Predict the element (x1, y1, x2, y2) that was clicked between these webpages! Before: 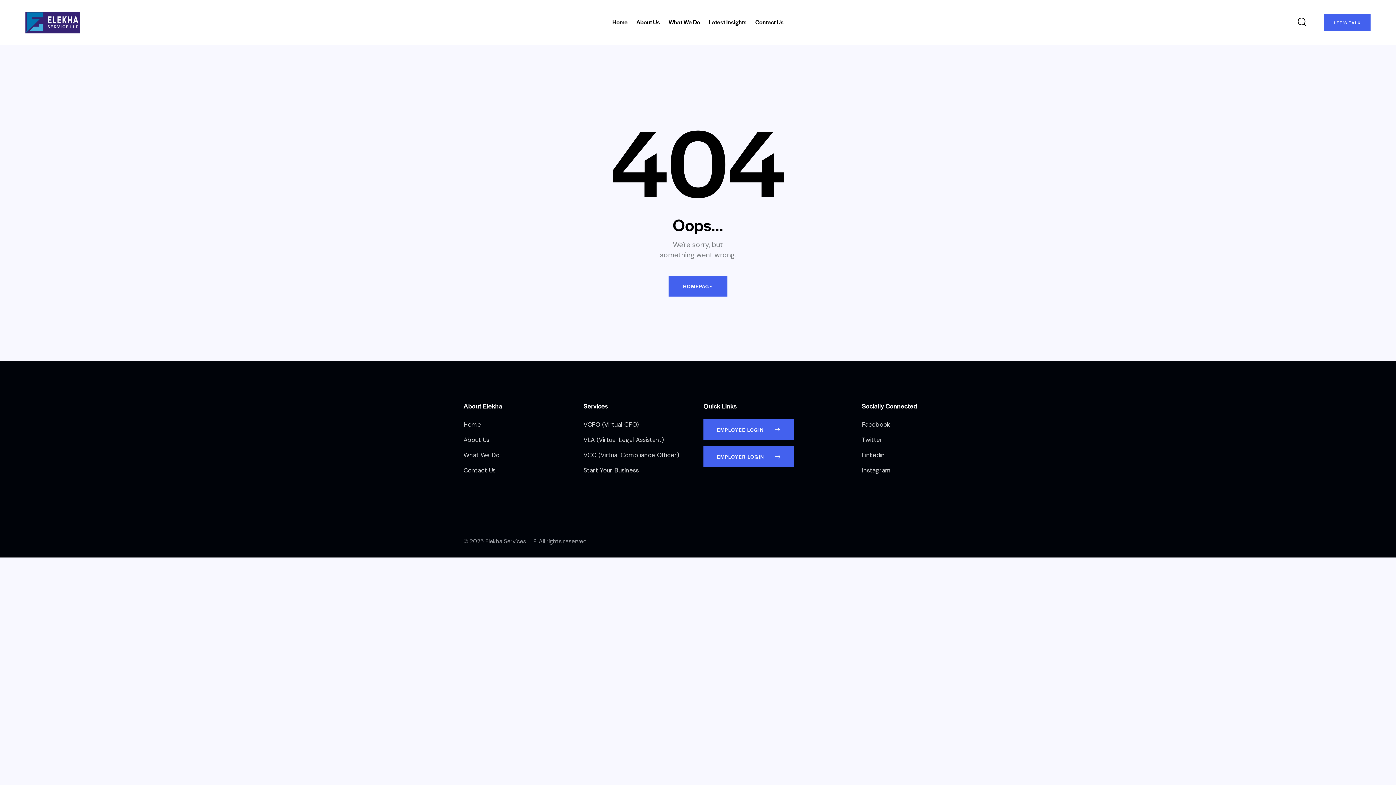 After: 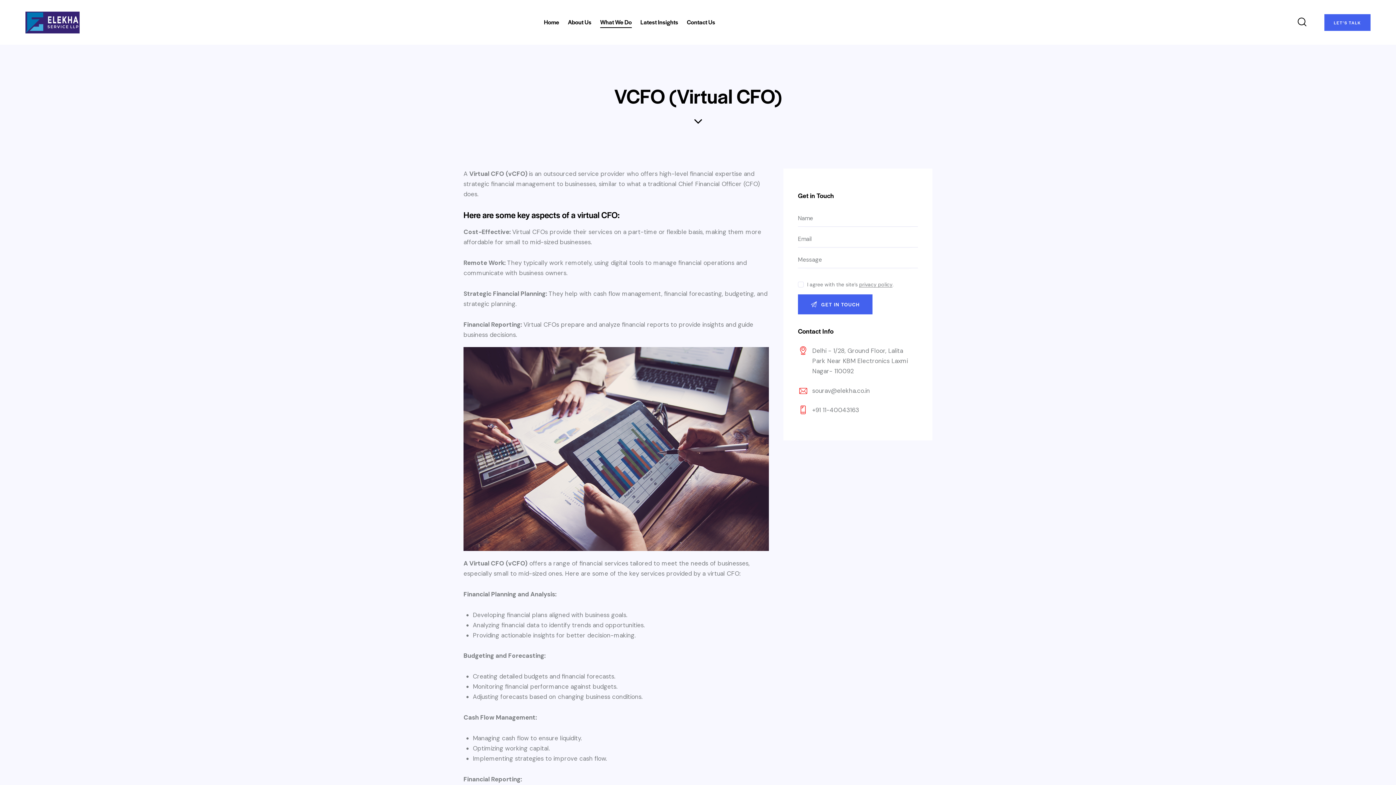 Action: label: VCFO (Virtual CFO) bbox: (583, 419, 638, 429)